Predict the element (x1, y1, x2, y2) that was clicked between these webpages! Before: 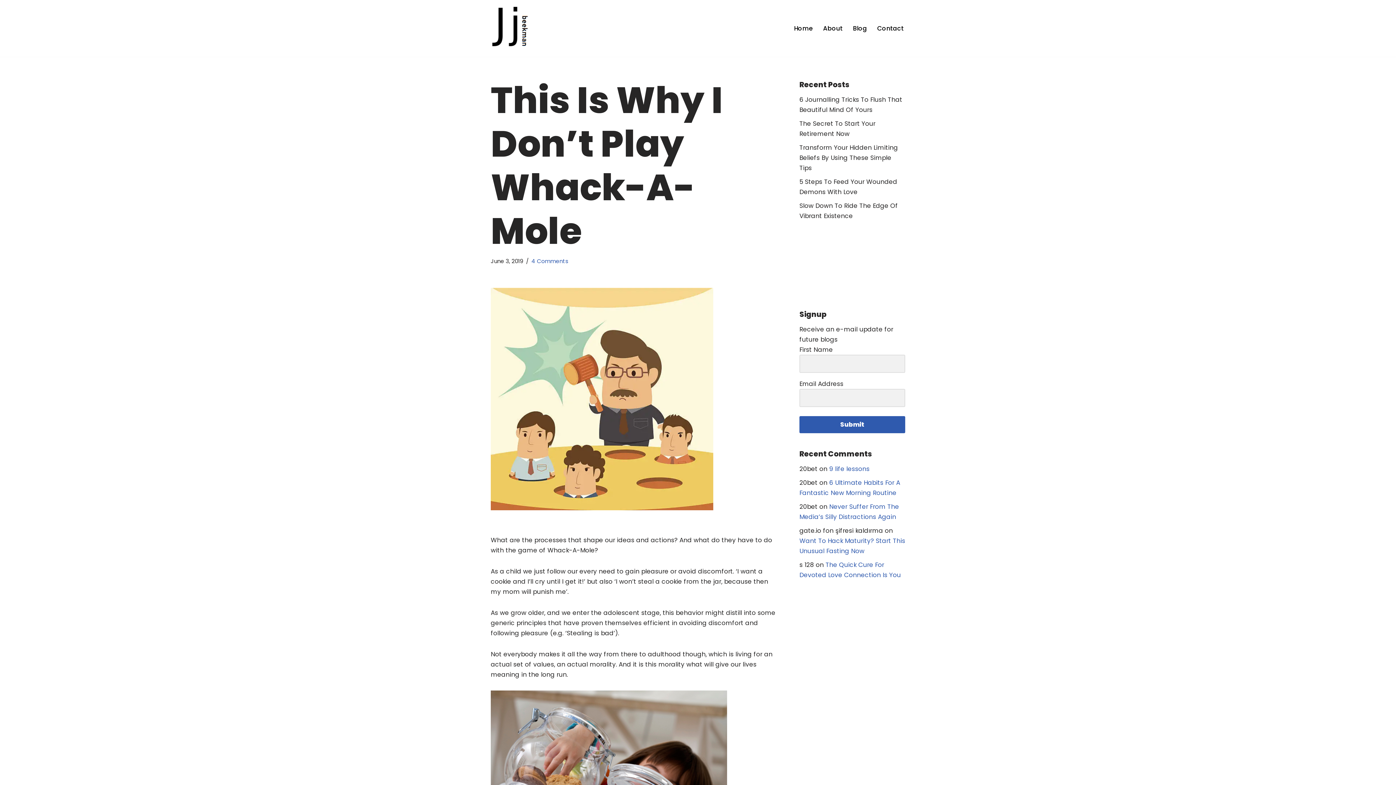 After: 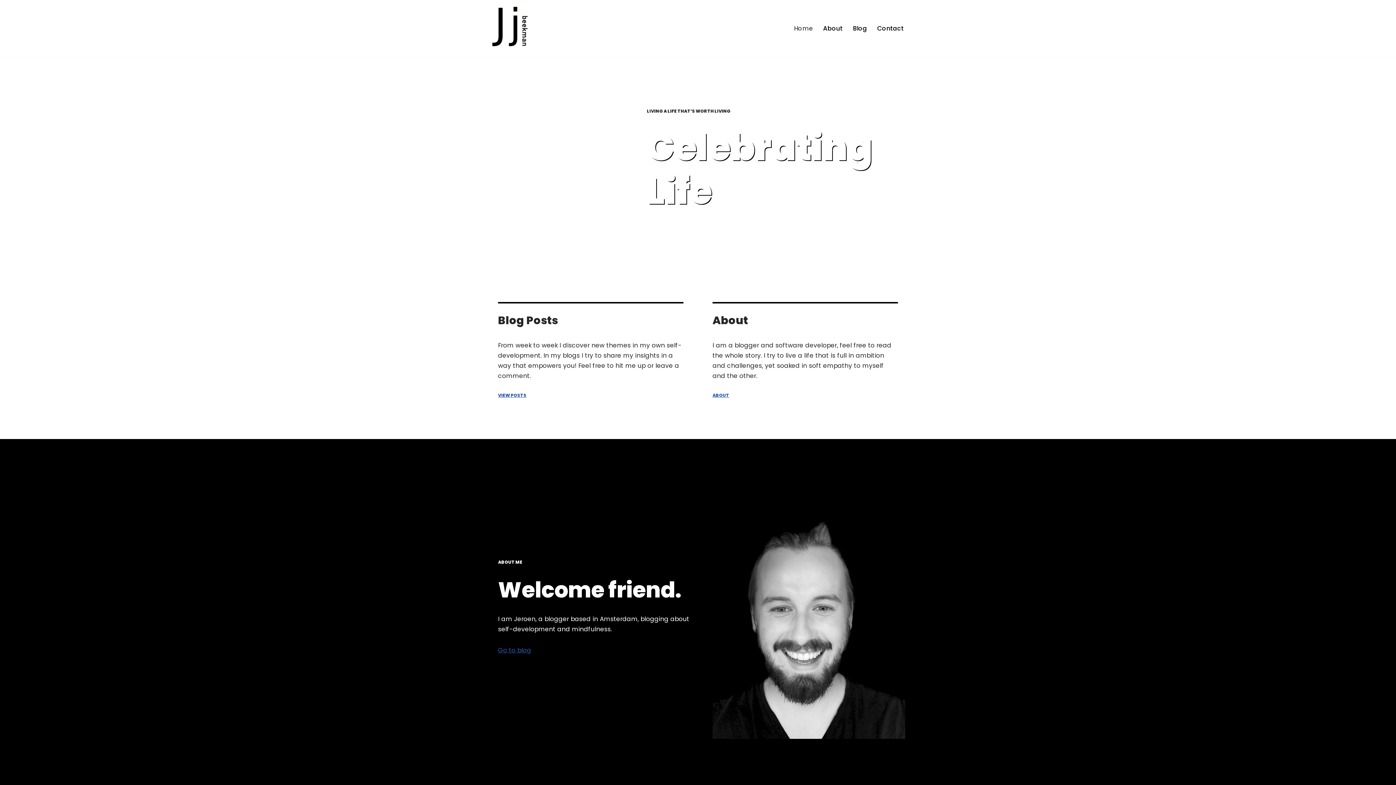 Action: bbox: (490, 6, 534, 50) label: Home of Celebrating Life! Book coming out soon